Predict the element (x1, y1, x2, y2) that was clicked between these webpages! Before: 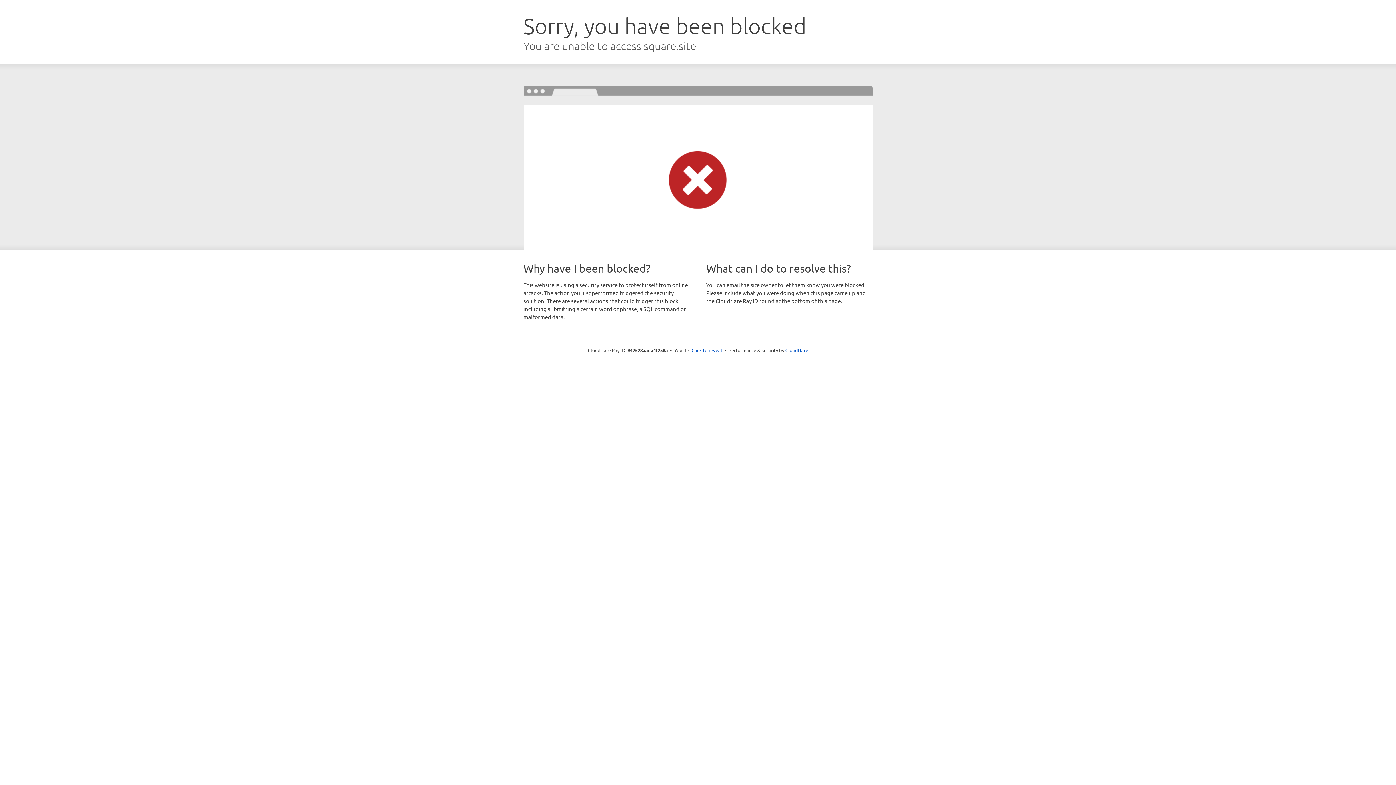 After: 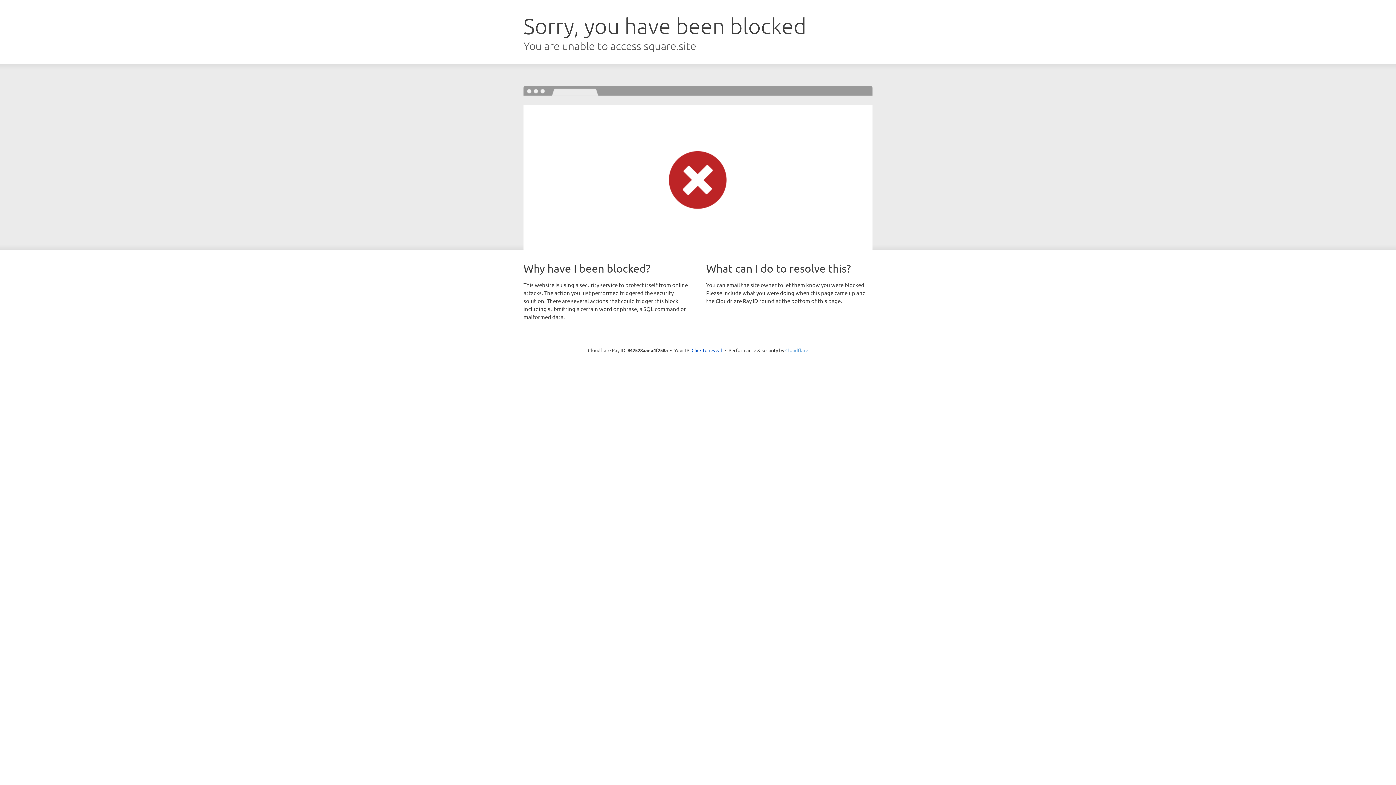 Action: label: Cloudflare bbox: (785, 347, 808, 353)